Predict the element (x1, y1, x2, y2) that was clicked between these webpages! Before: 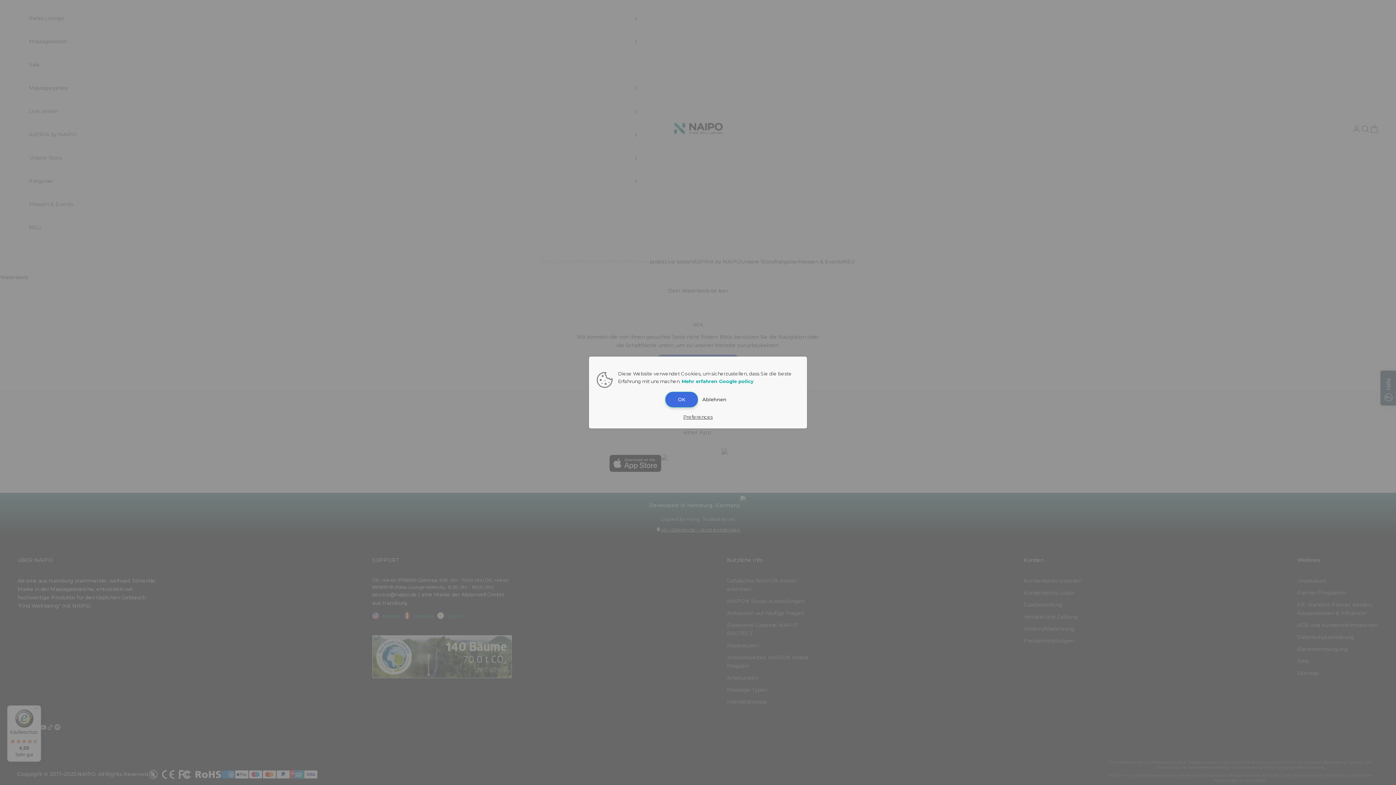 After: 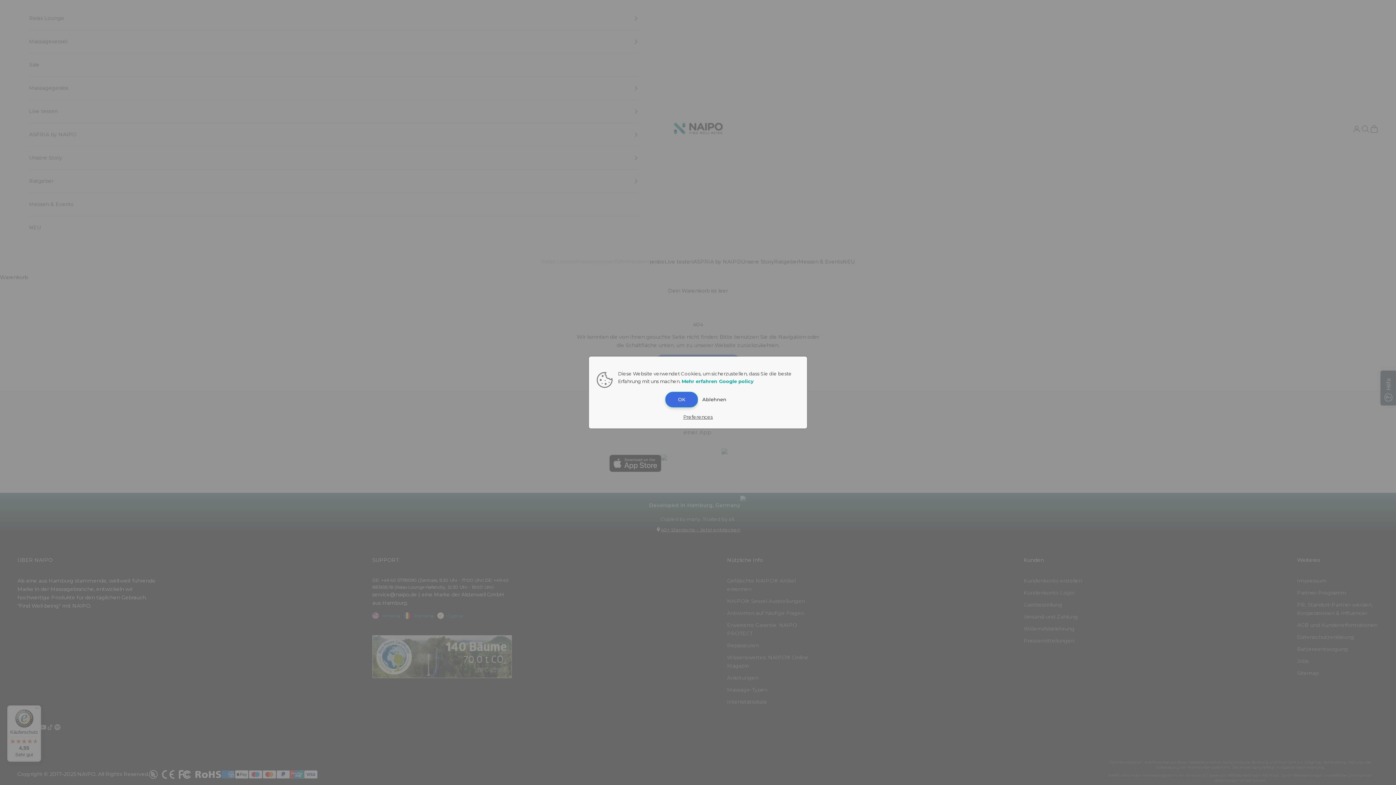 Action: bbox: (681, 378, 717, 384) label: Mehr erfahren